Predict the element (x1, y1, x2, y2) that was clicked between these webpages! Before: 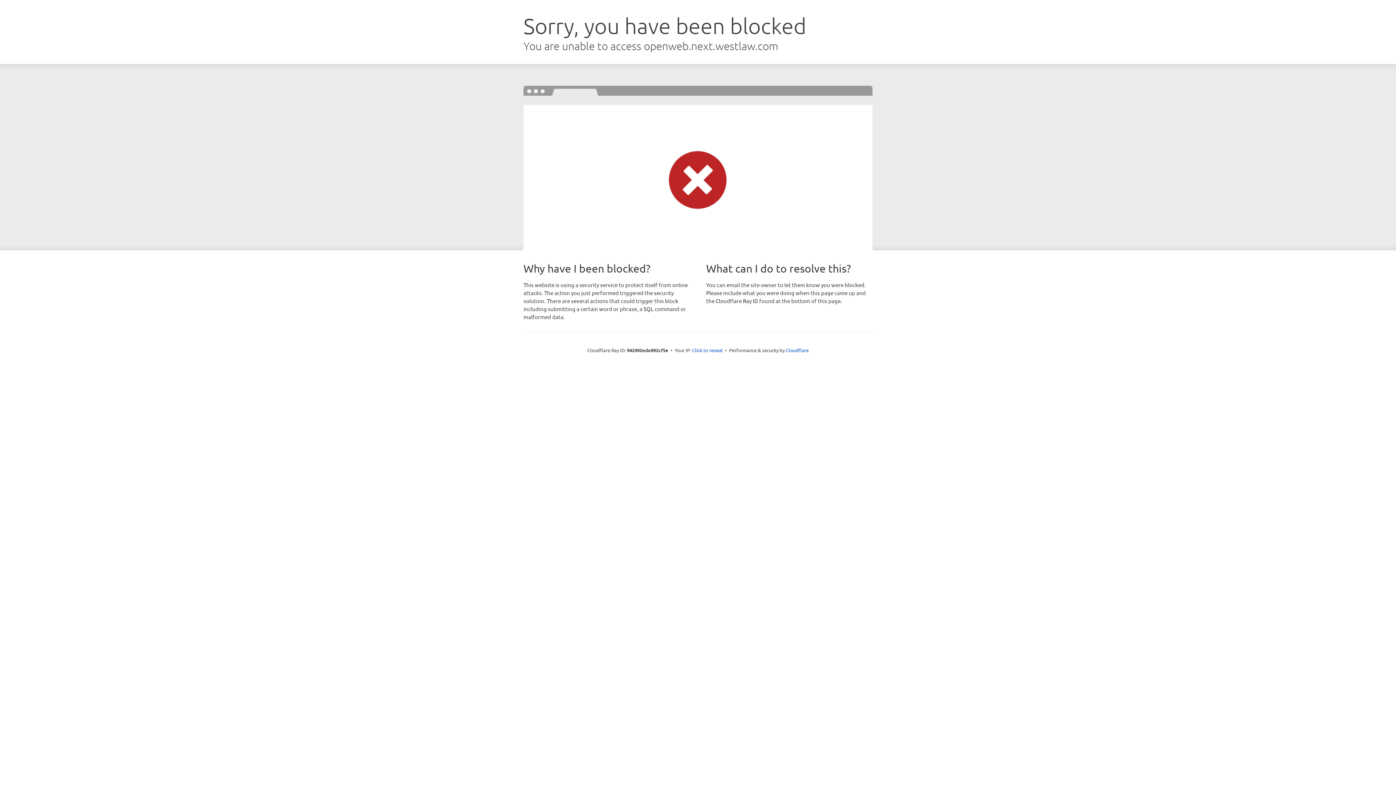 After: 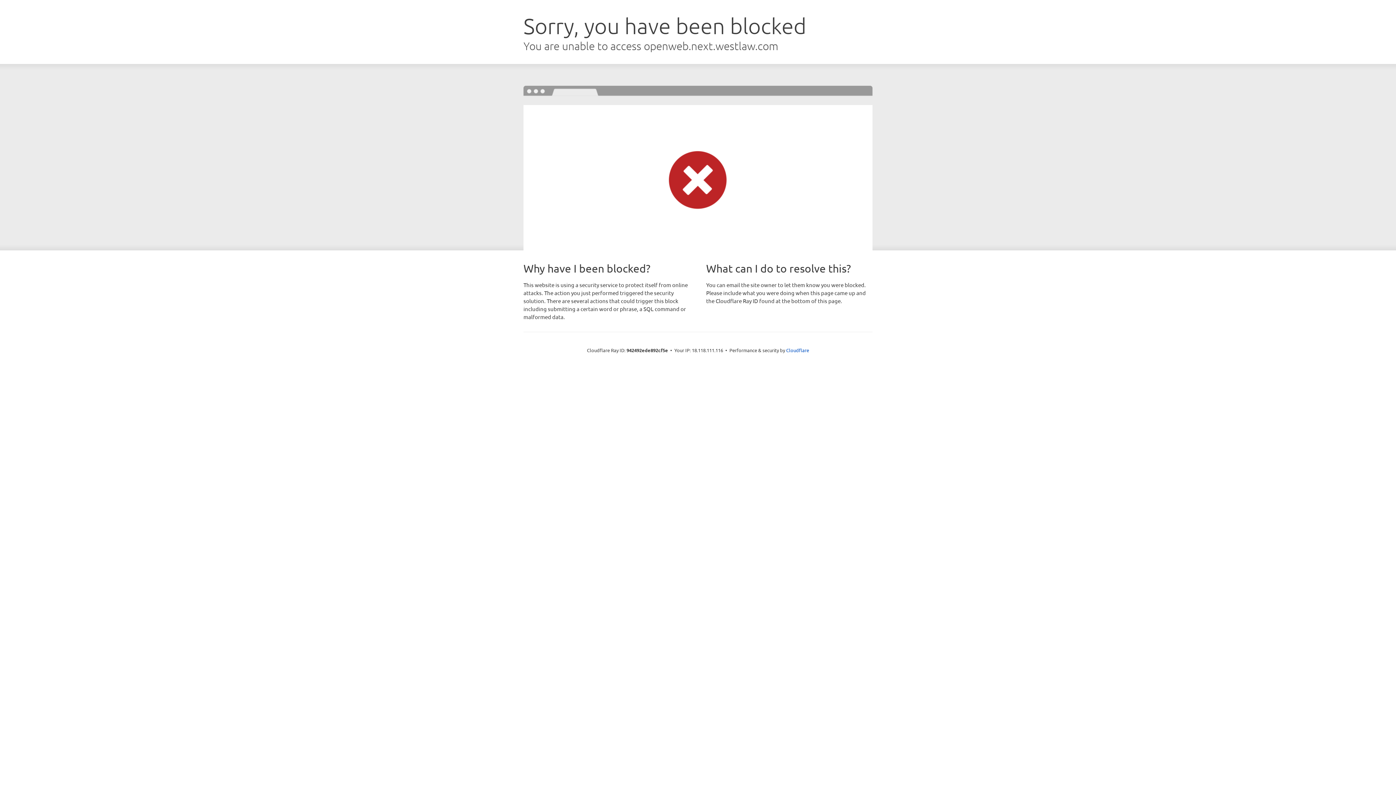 Action: bbox: (692, 346, 722, 353) label: Click to reveal